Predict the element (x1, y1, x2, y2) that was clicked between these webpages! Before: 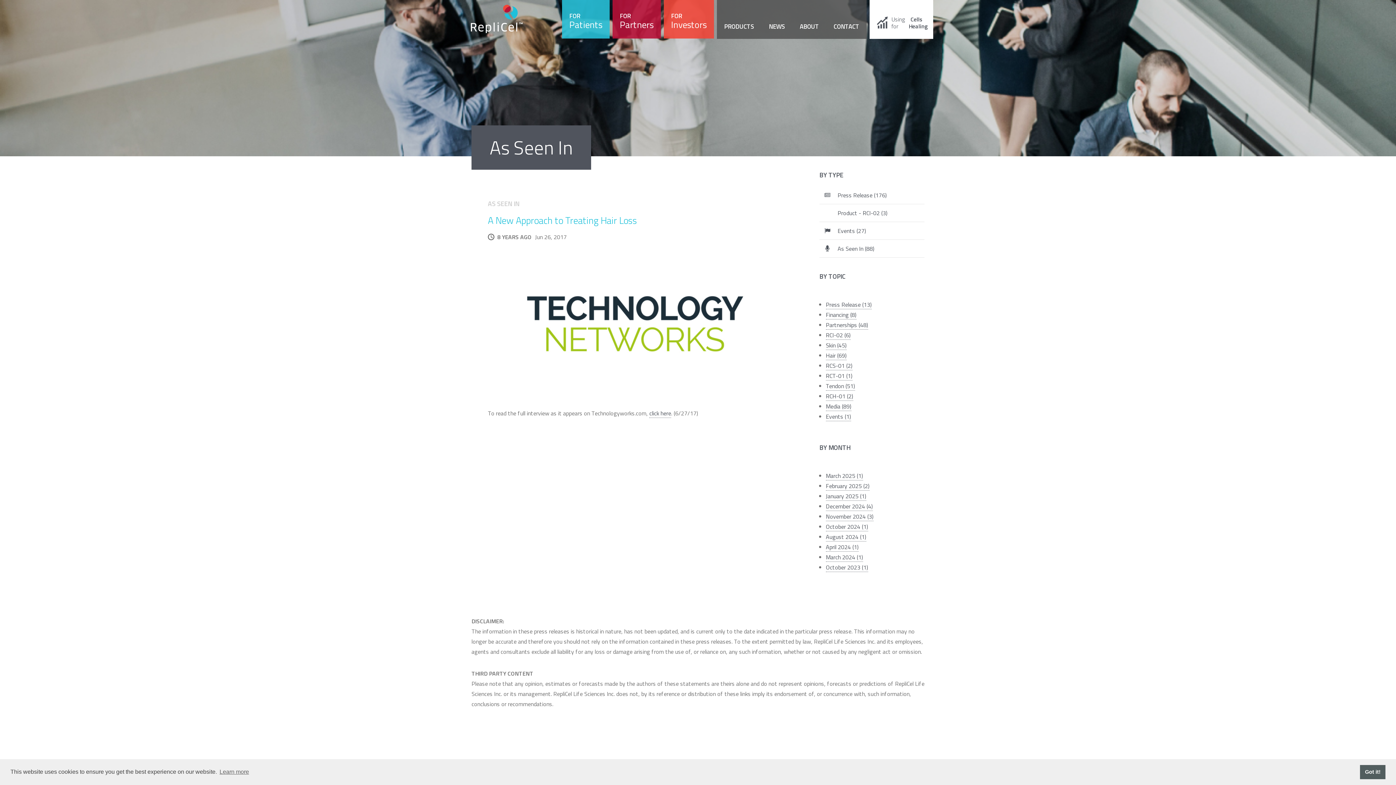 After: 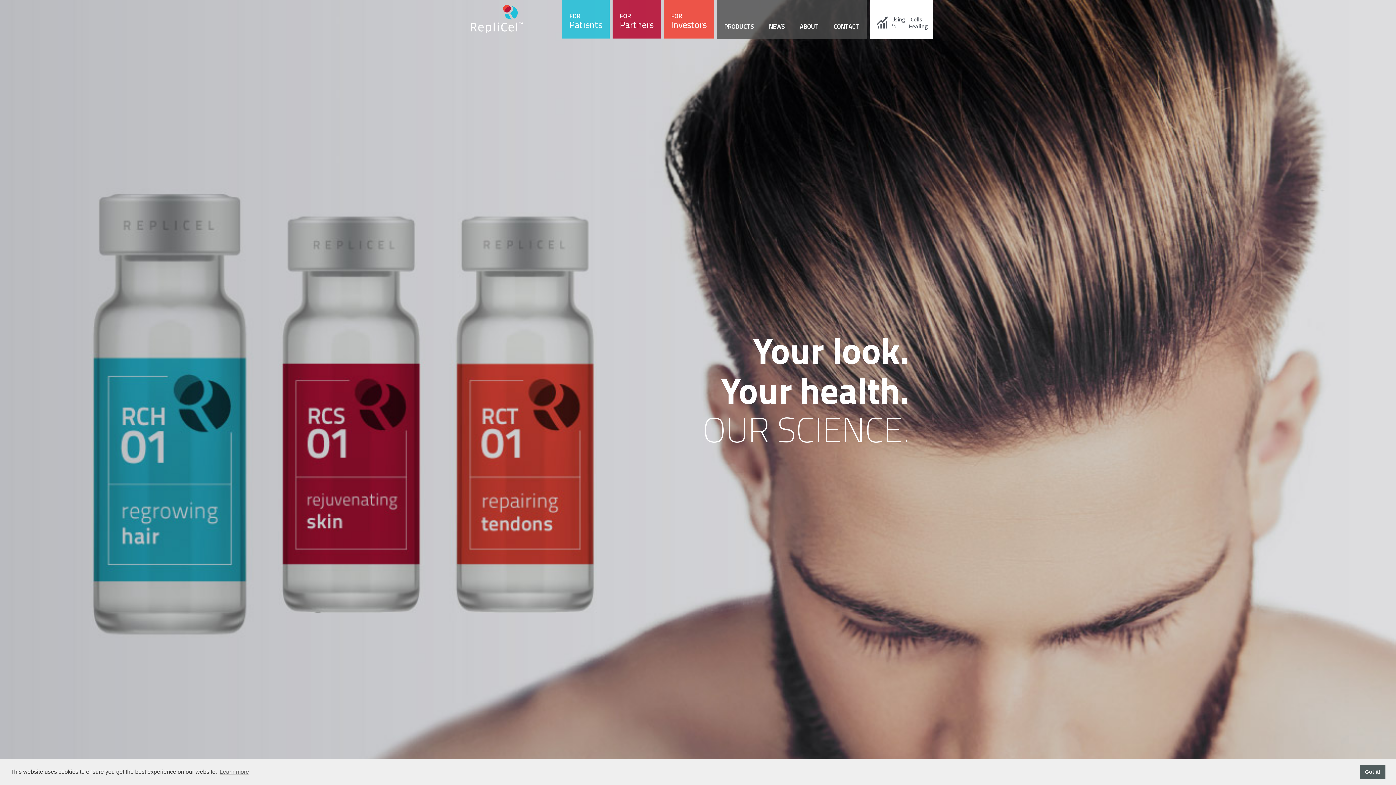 Action: bbox: (470, -6, 522, 44) label: RepliCel Life Sciences